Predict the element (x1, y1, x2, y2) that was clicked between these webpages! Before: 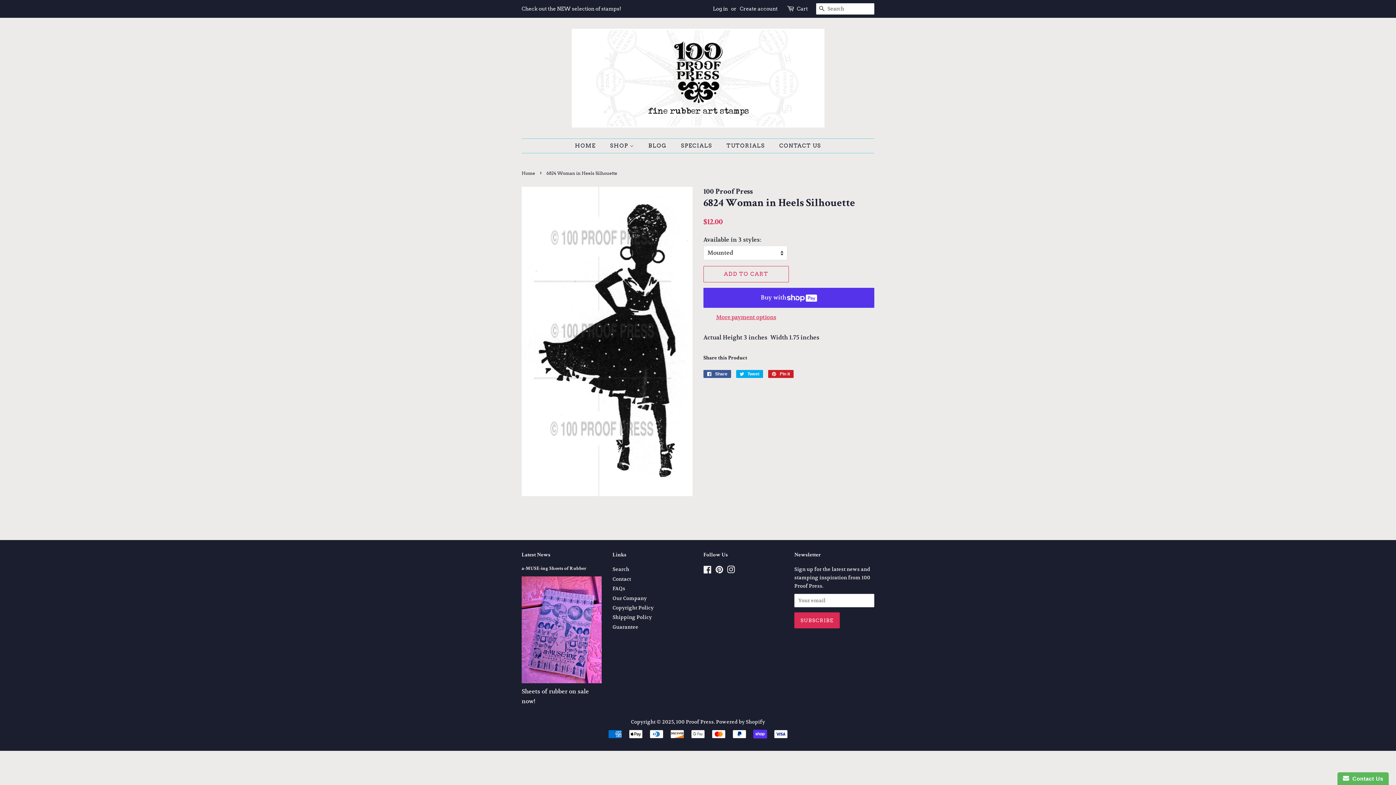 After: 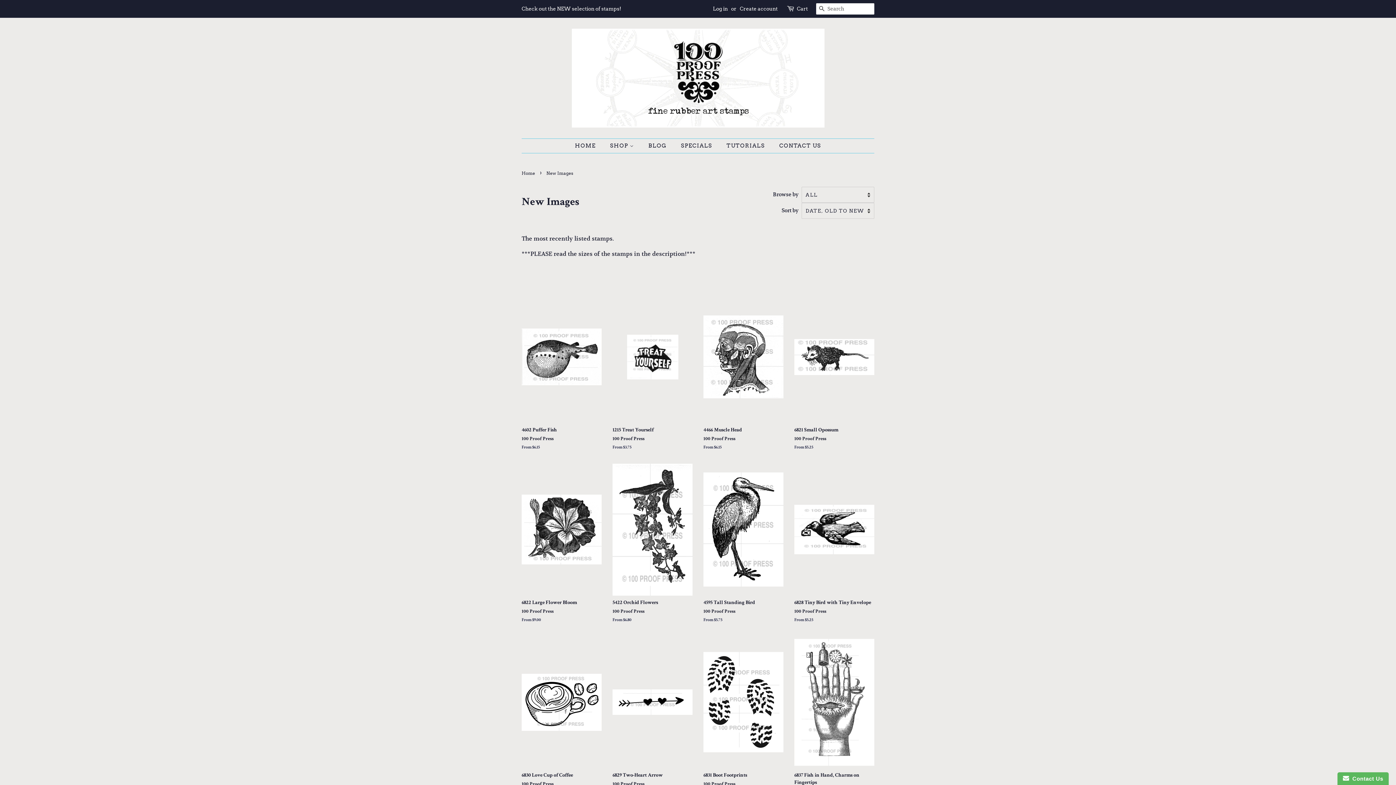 Action: bbox: (521, 5, 621, 11) label: Check out the NEW selection of stamps!